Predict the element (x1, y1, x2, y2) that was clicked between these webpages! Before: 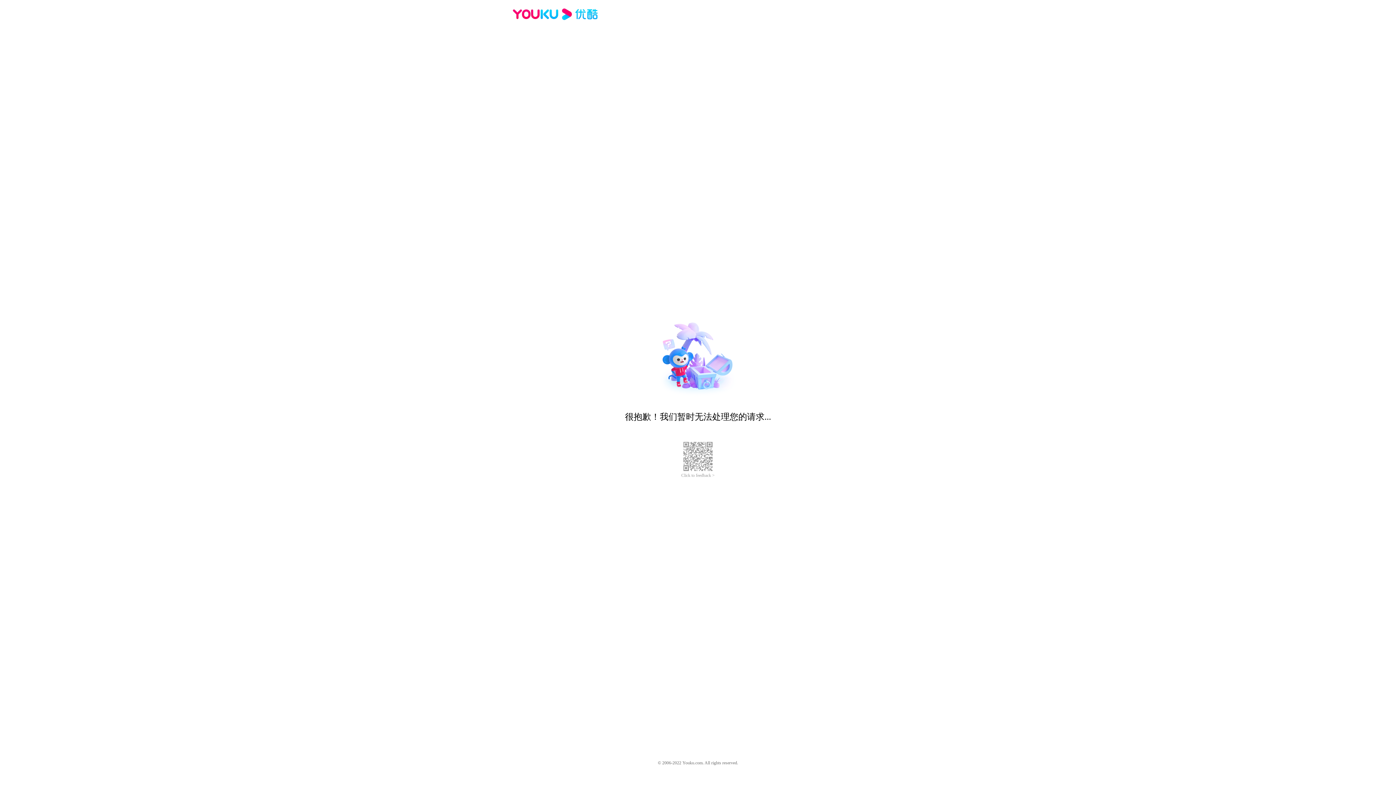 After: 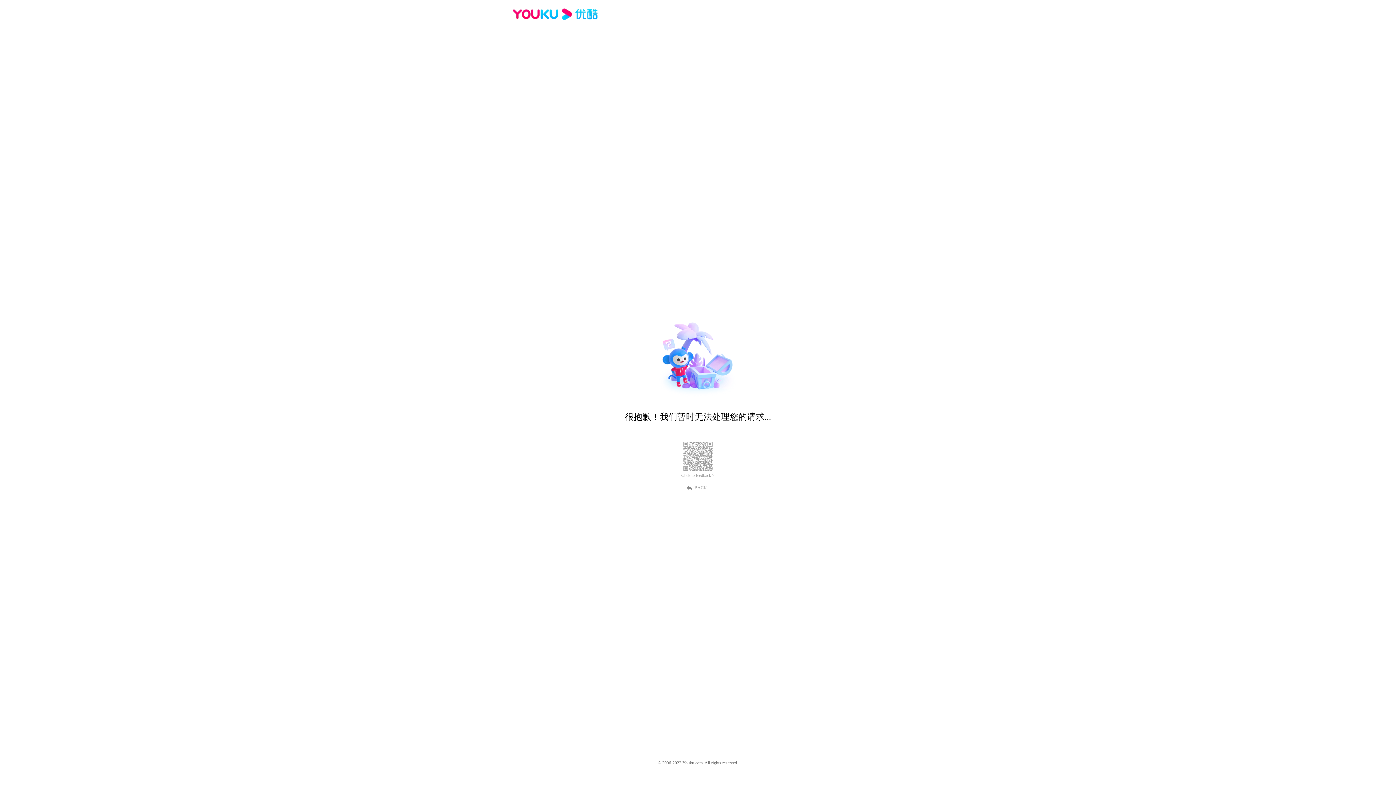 Action: bbox: (512, 16, 600, 25)